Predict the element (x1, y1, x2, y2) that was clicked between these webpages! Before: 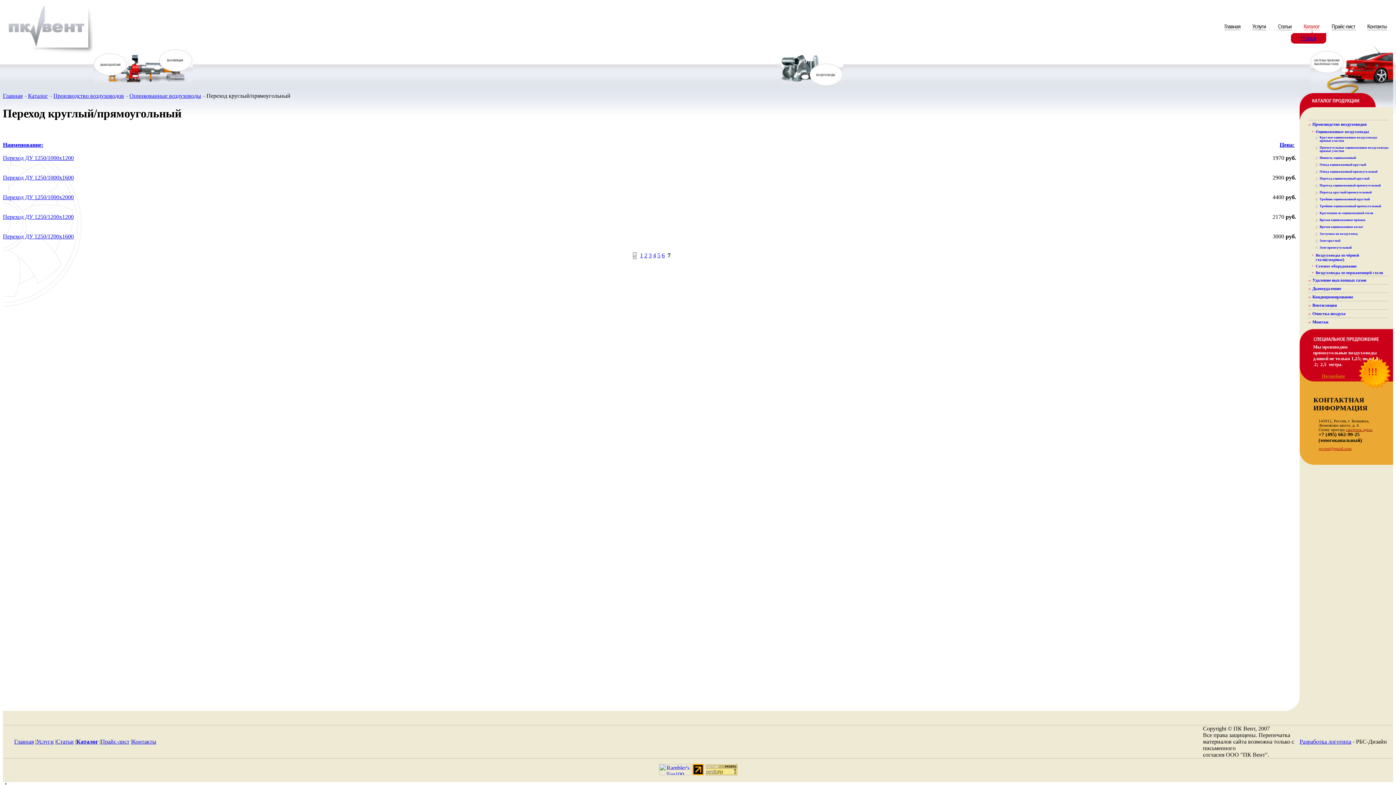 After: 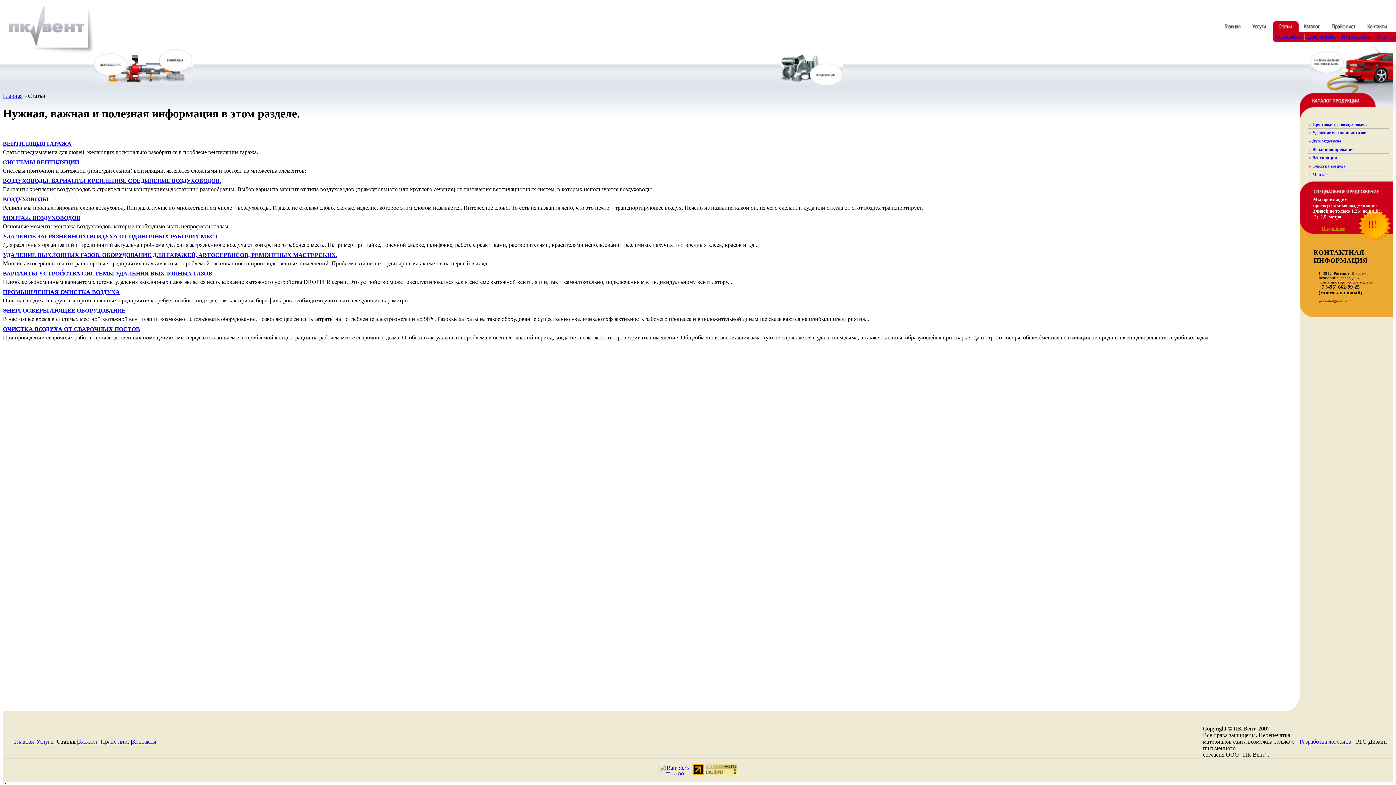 Action: bbox: (56, 738, 73, 745) label: Статьи